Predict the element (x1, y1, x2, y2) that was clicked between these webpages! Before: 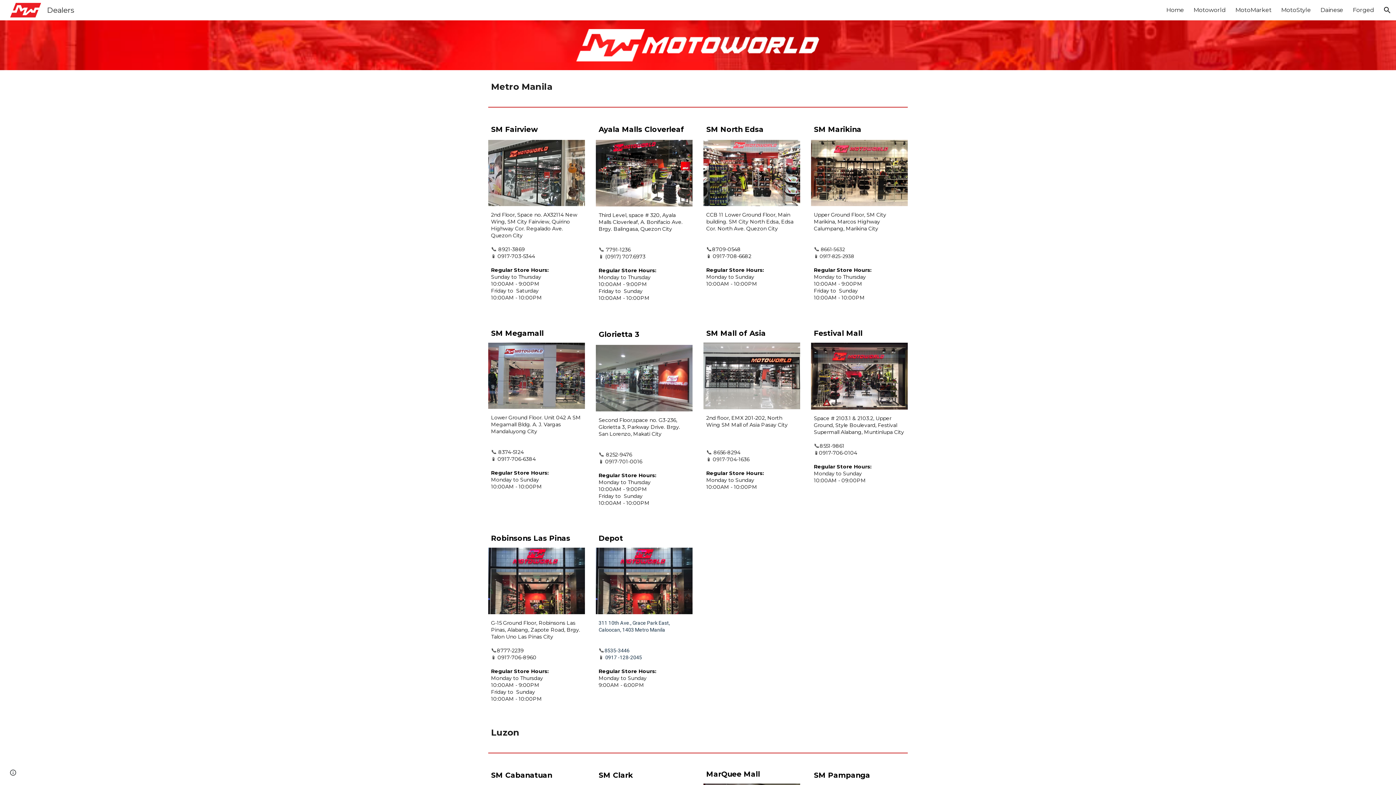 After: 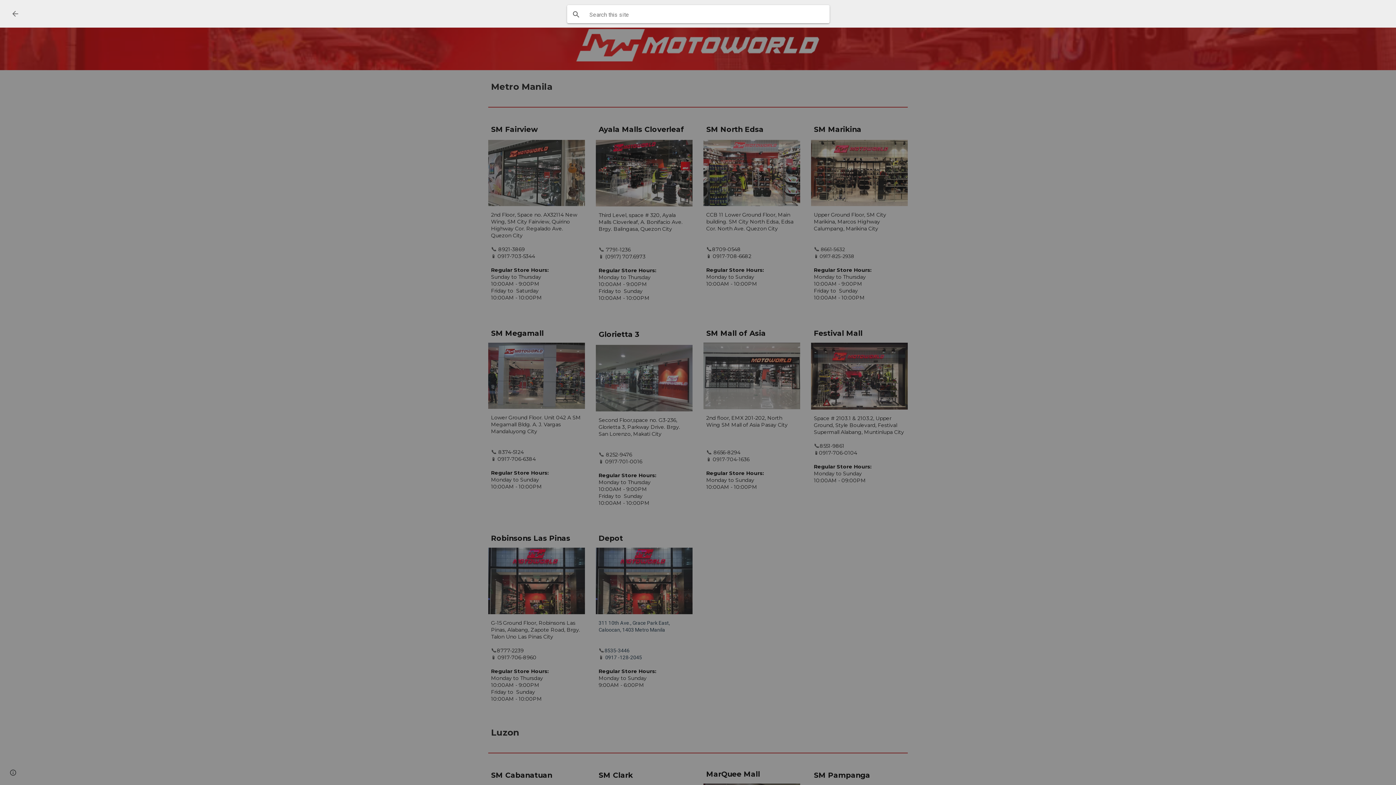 Action: label: Open search bar bbox: (1378, 1, 1396, 18)